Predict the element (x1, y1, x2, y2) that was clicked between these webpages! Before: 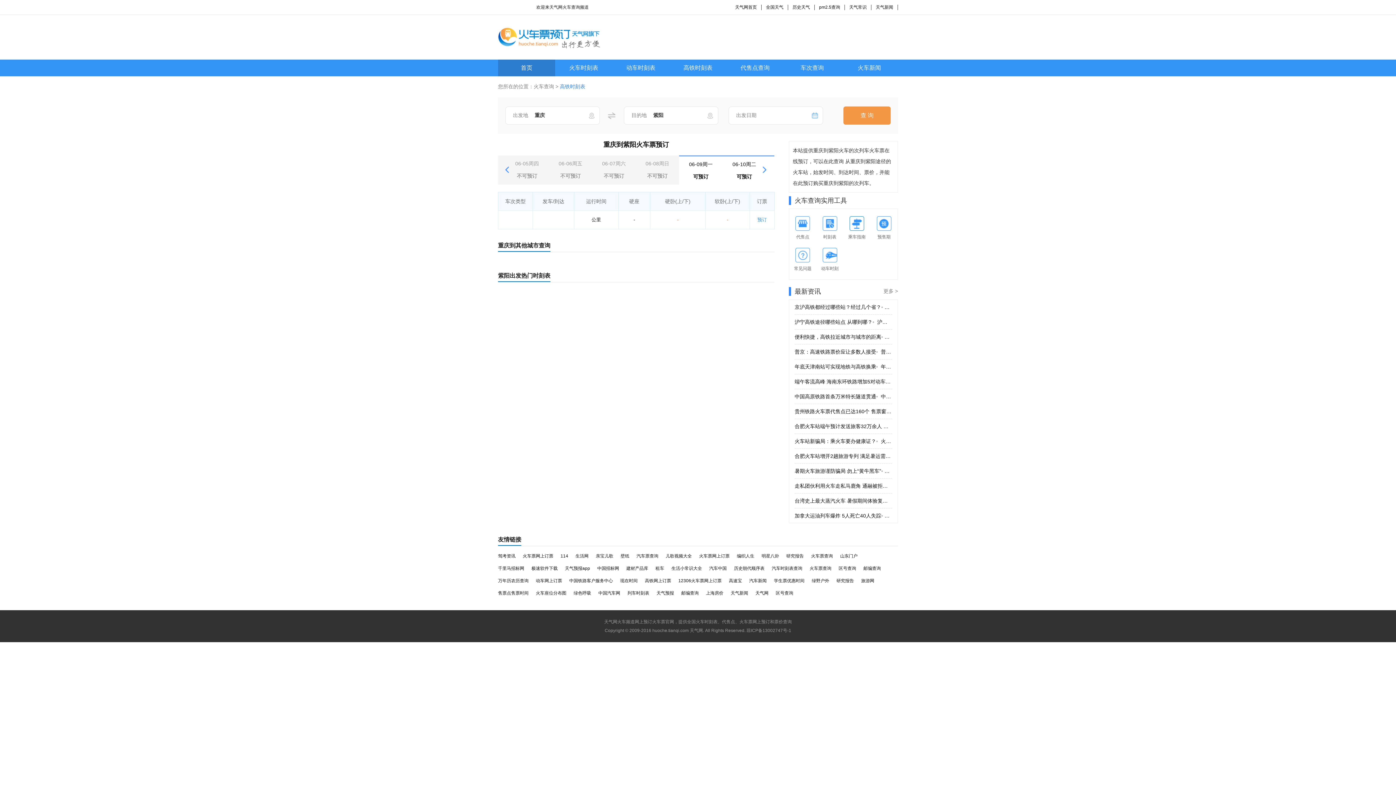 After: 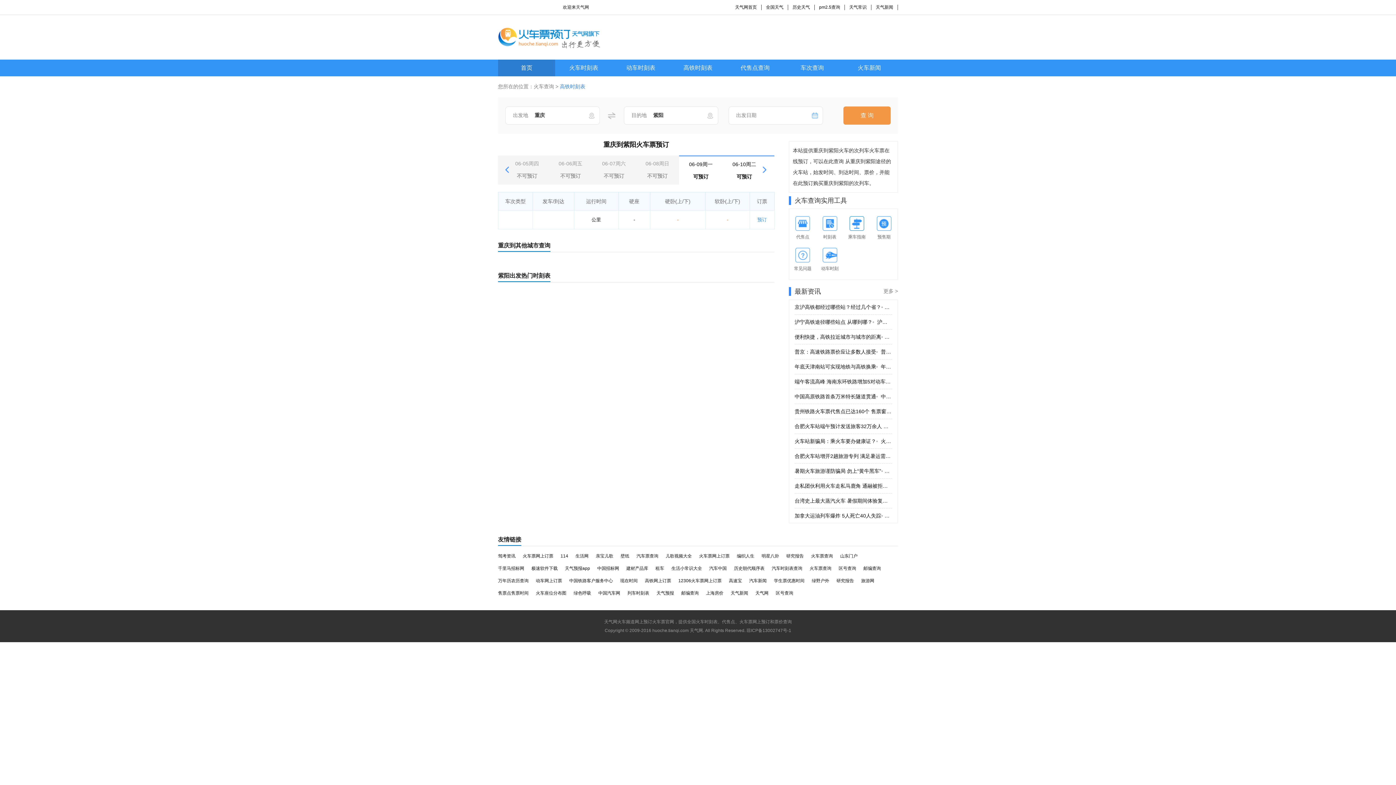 Action: bbox: (749, 578, 766, 583) label: 汽车新闻